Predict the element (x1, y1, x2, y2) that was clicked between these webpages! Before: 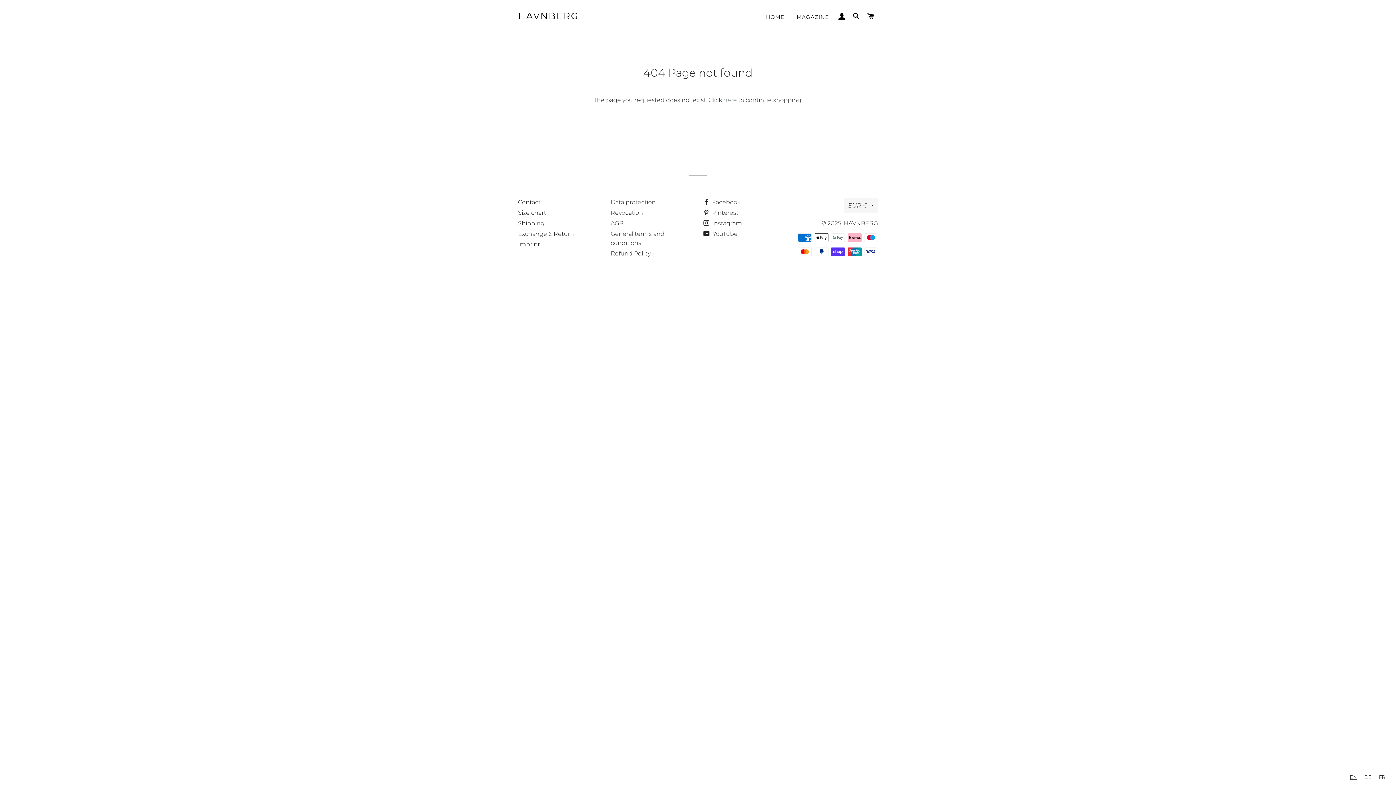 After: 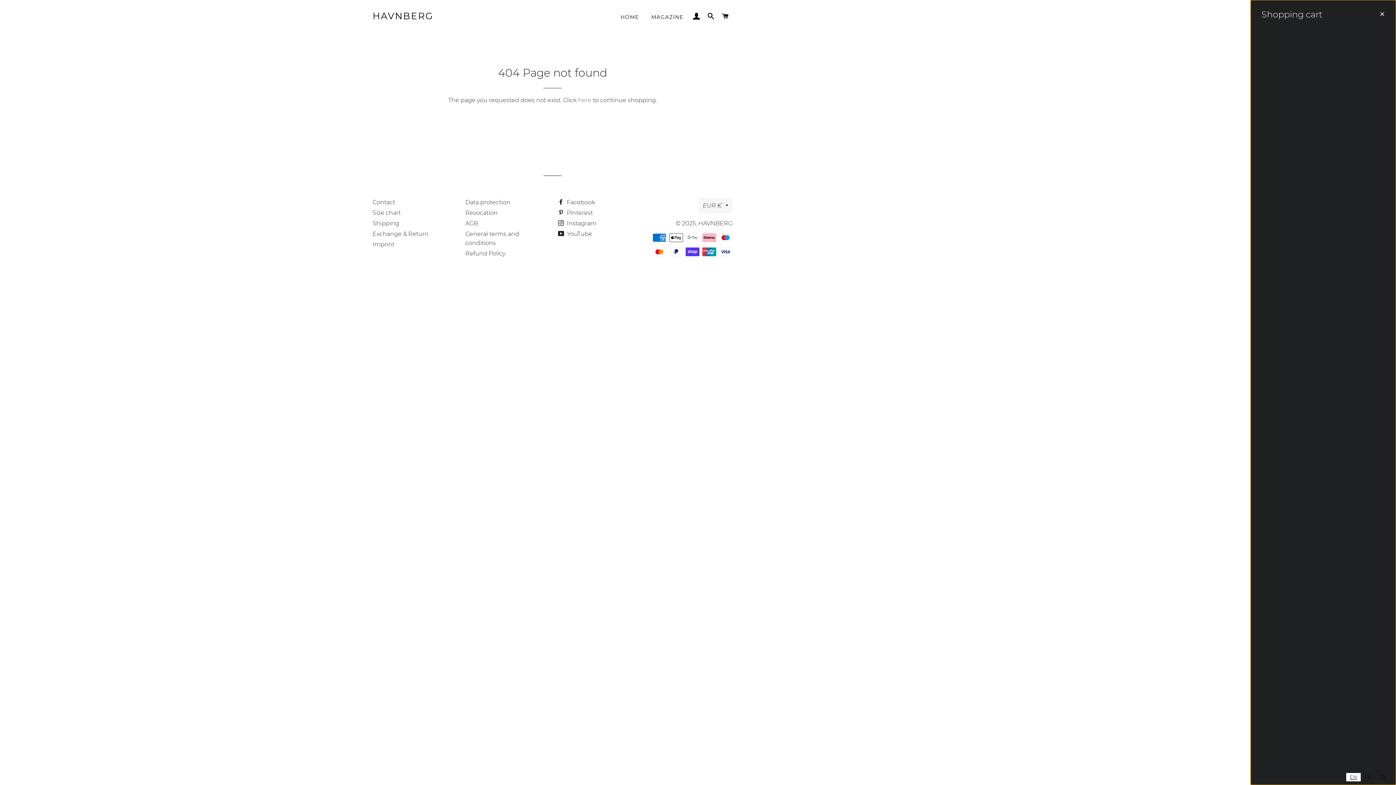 Action: label: SHOPPING CART bbox: (864, 5, 877, 27)